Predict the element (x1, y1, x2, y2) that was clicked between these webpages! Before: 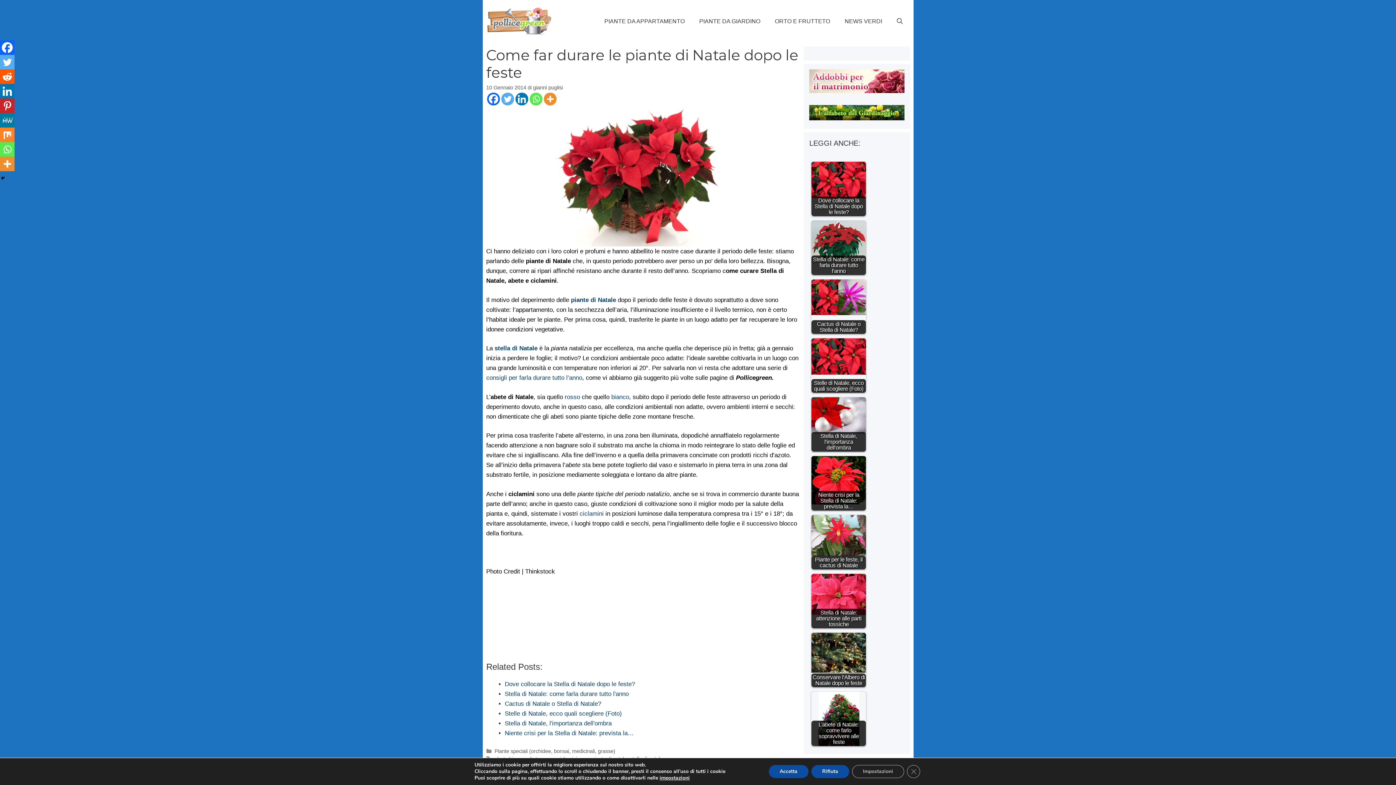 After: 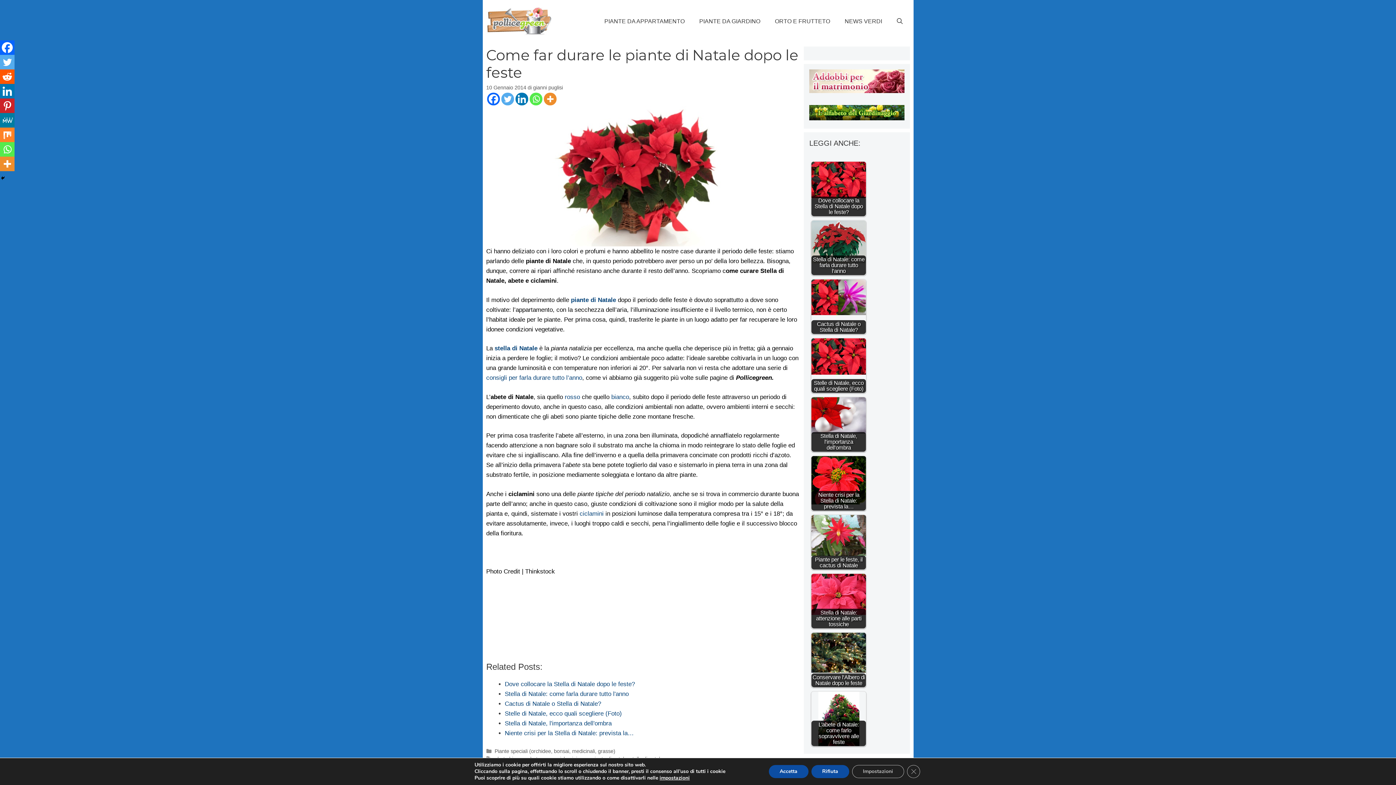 Action: bbox: (529, 92, 542, 105) label: Whatsapp